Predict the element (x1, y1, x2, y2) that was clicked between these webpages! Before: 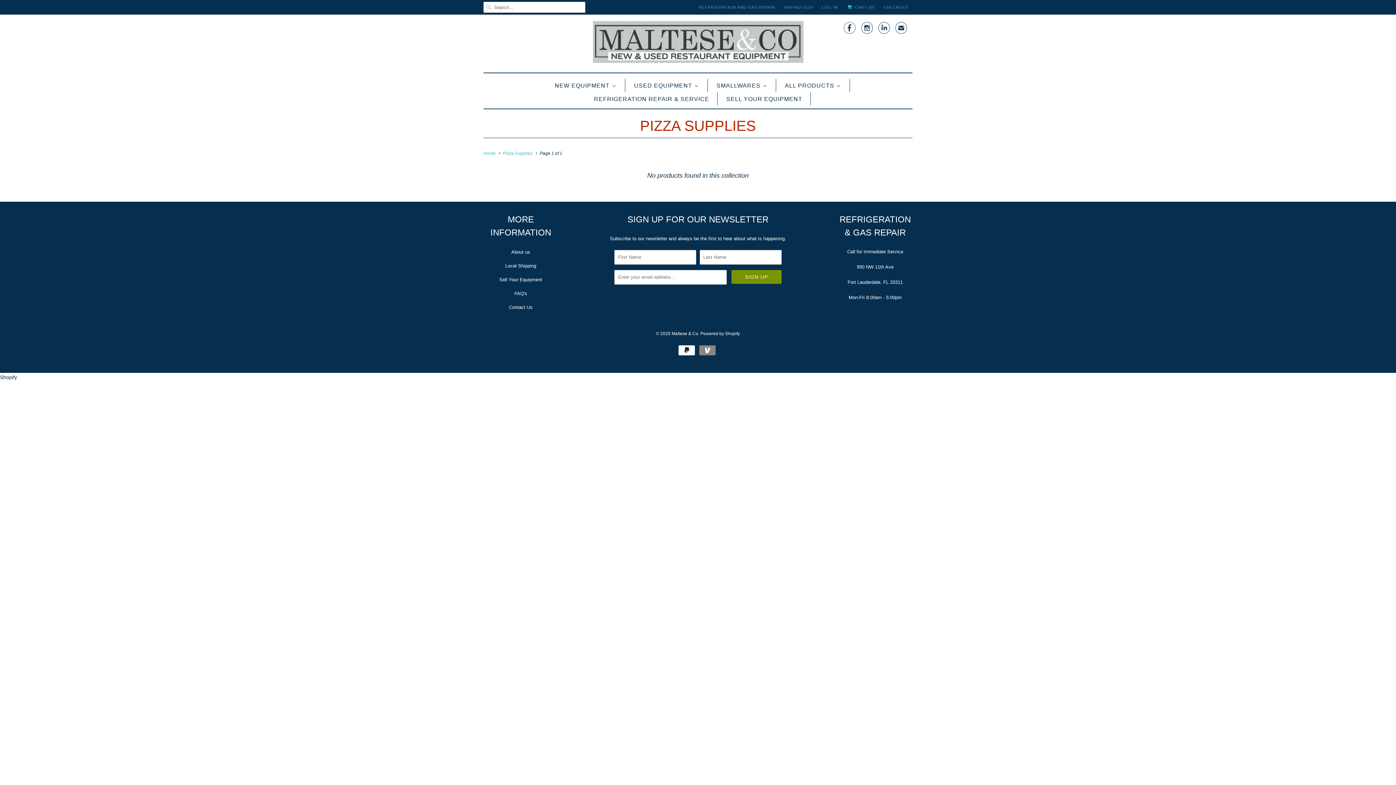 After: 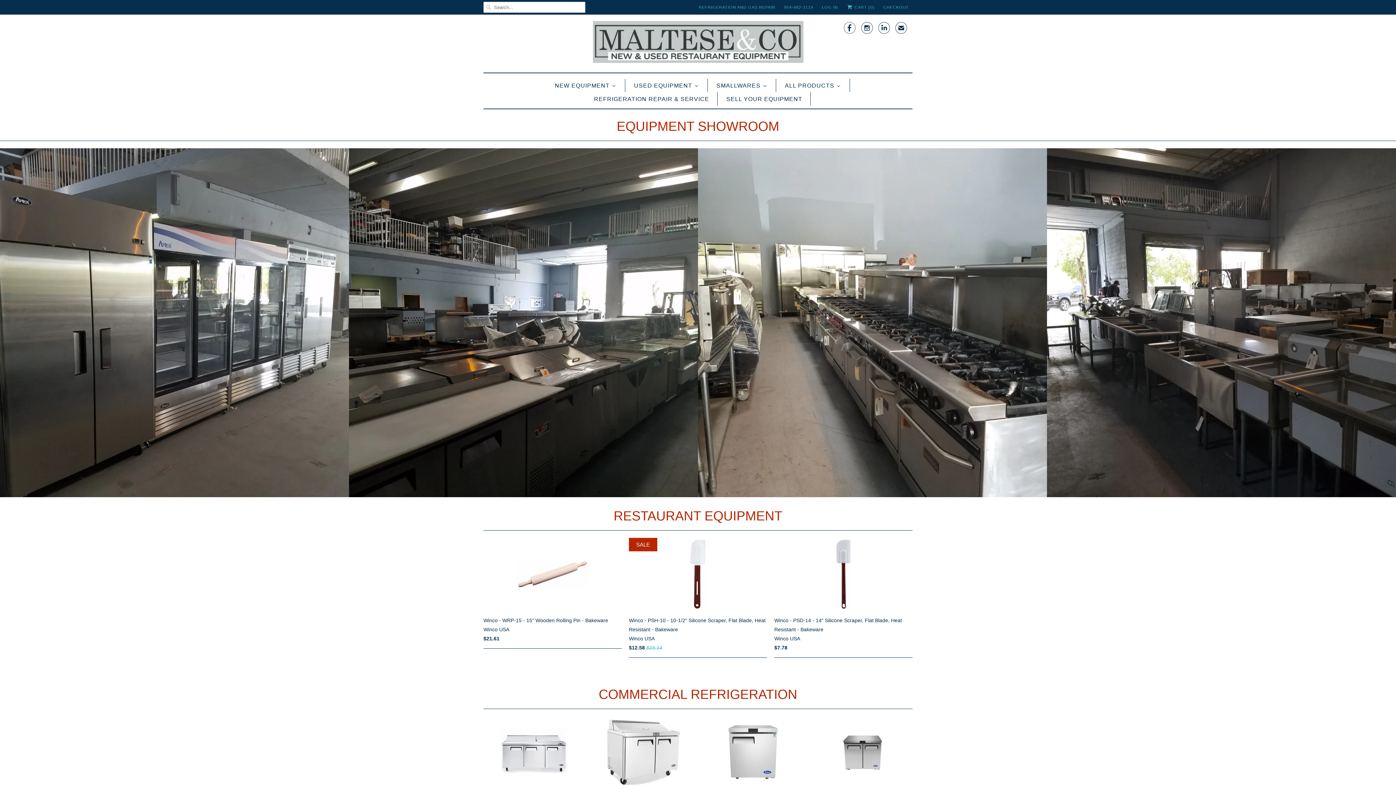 Action: bbox: (552, 20, 843, 65)